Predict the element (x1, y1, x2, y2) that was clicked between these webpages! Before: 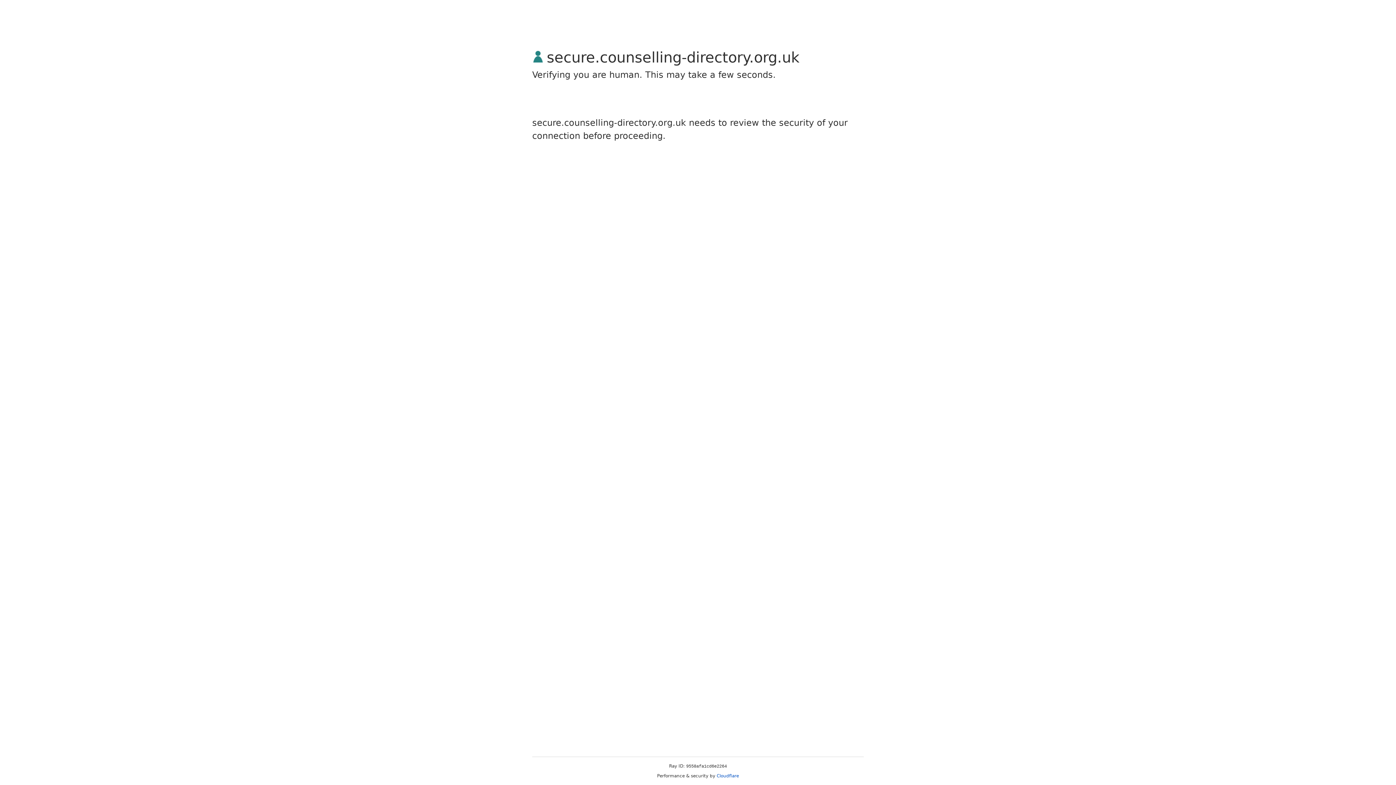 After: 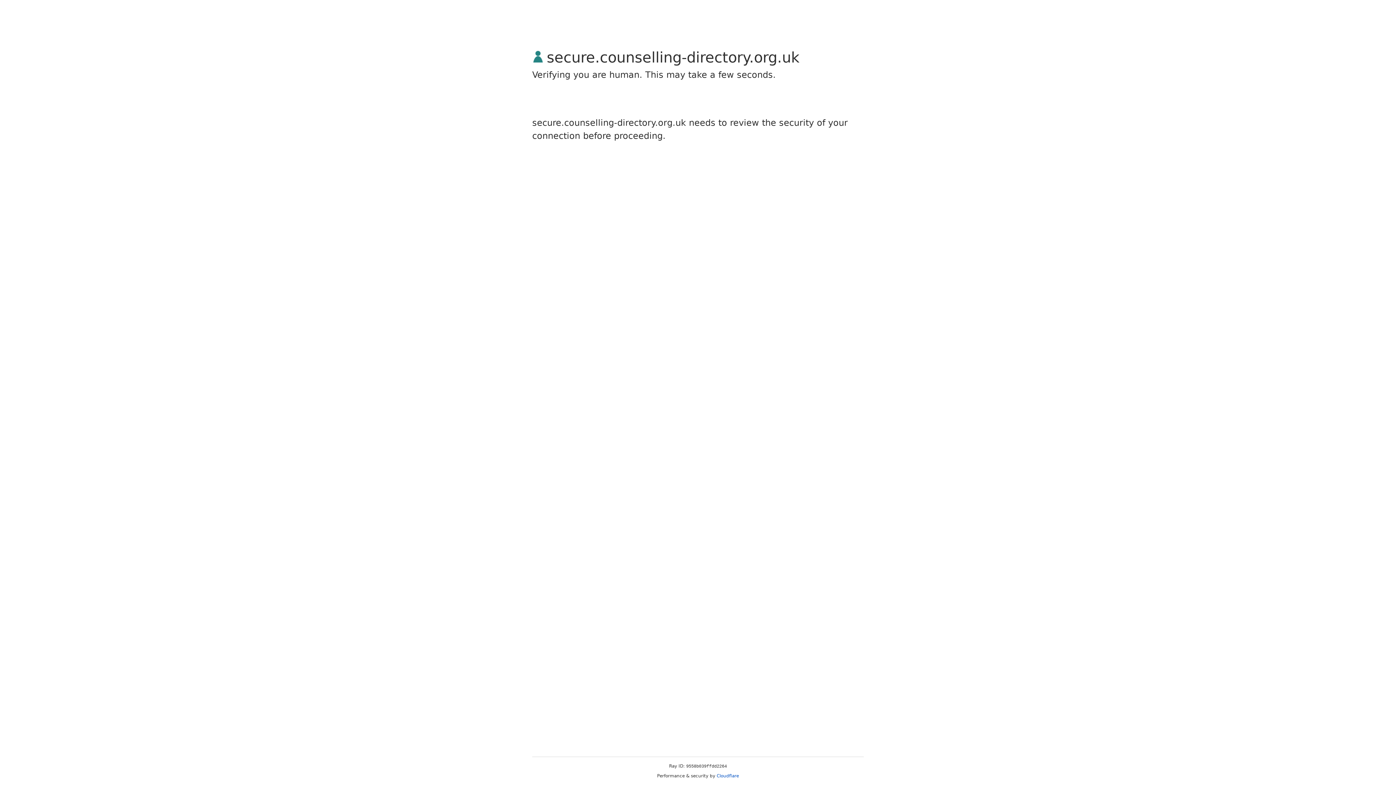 Action: label: Cloudflare bbox: (716, 773, 739, 778)